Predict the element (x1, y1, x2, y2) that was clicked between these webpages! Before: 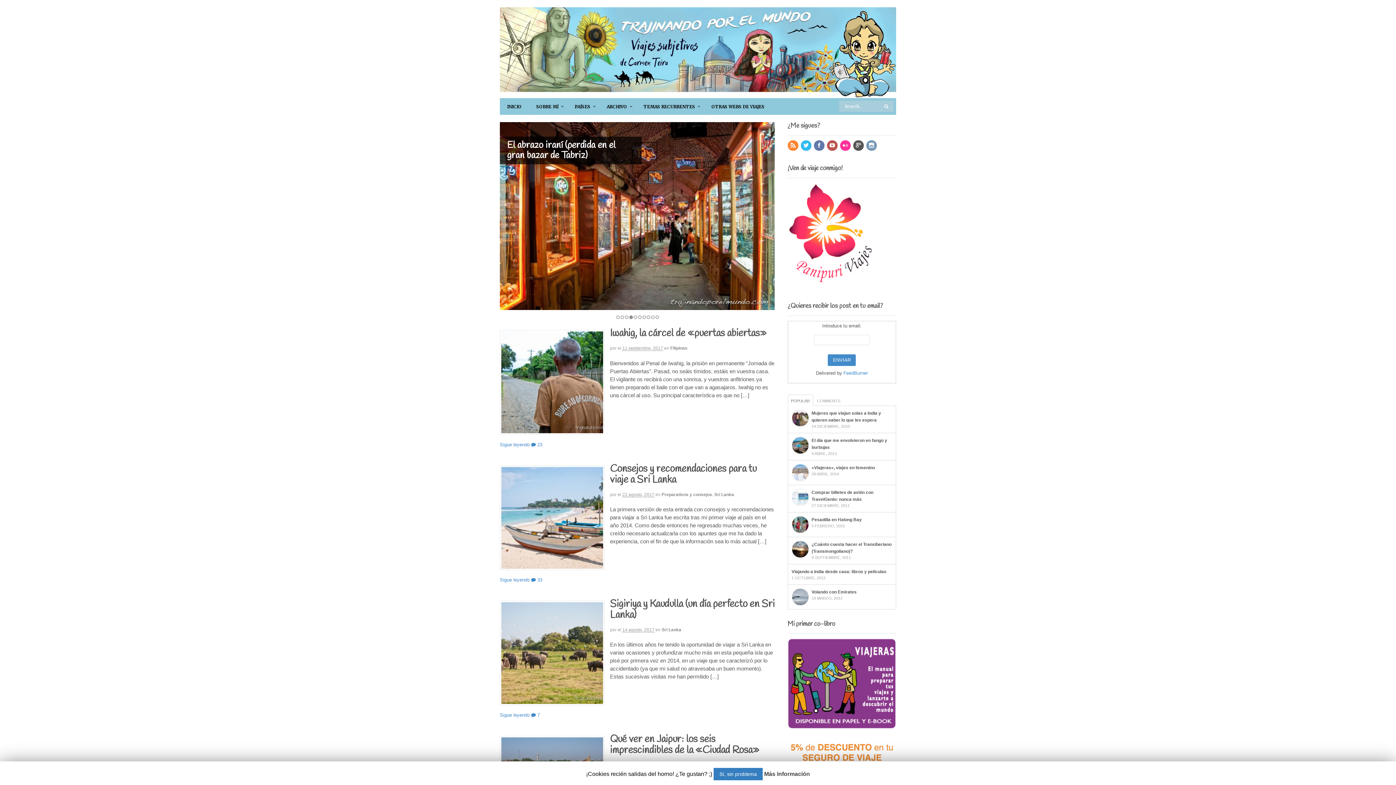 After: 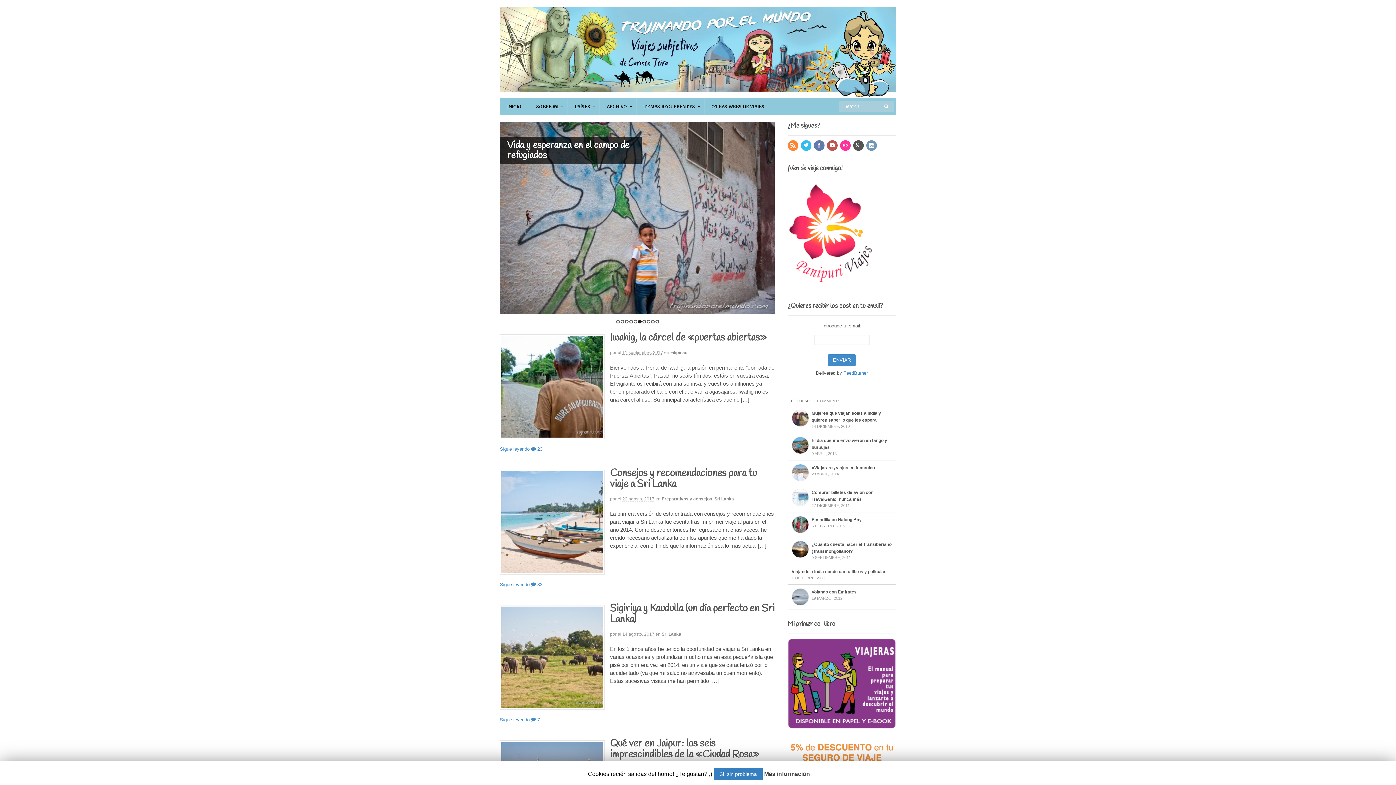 Action: bbox: (638, 318, 641, 322) label: 6